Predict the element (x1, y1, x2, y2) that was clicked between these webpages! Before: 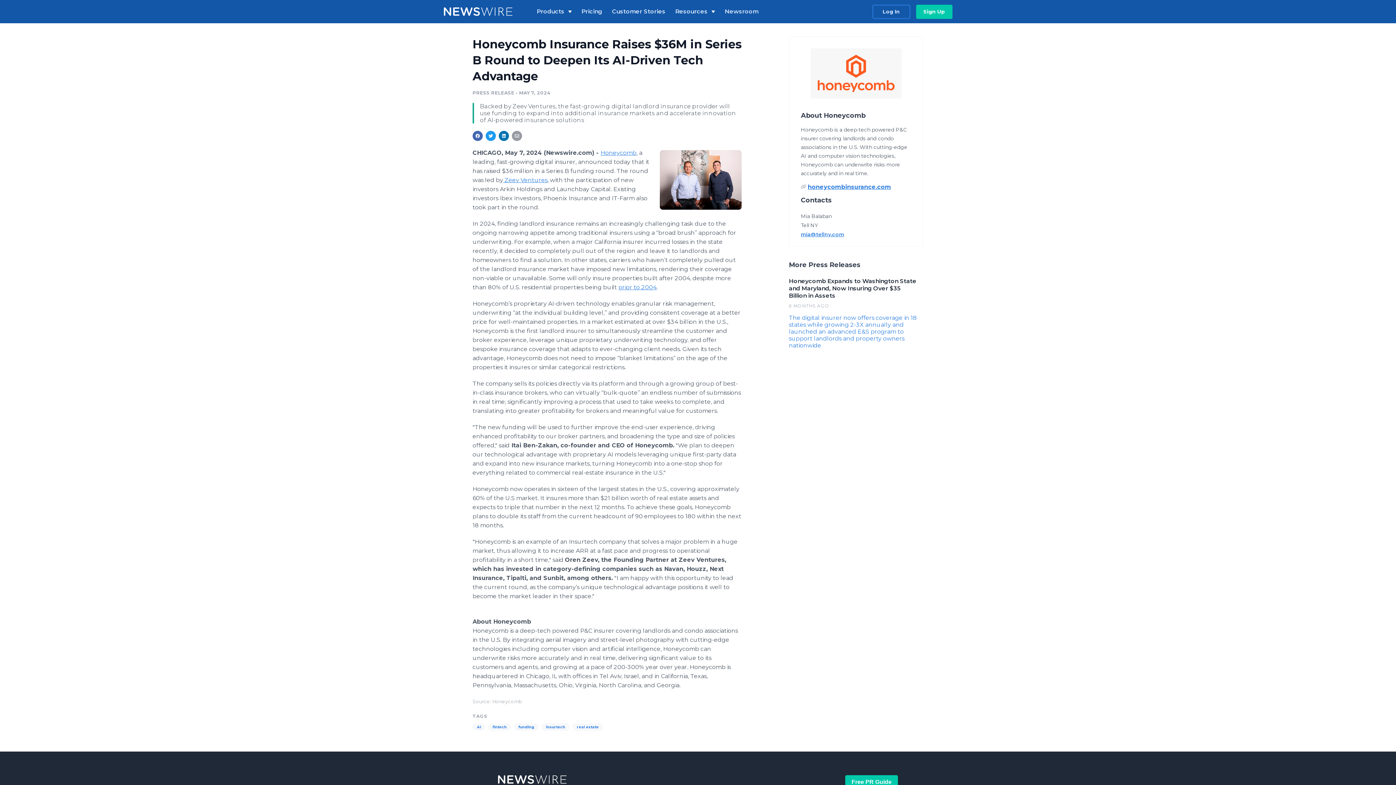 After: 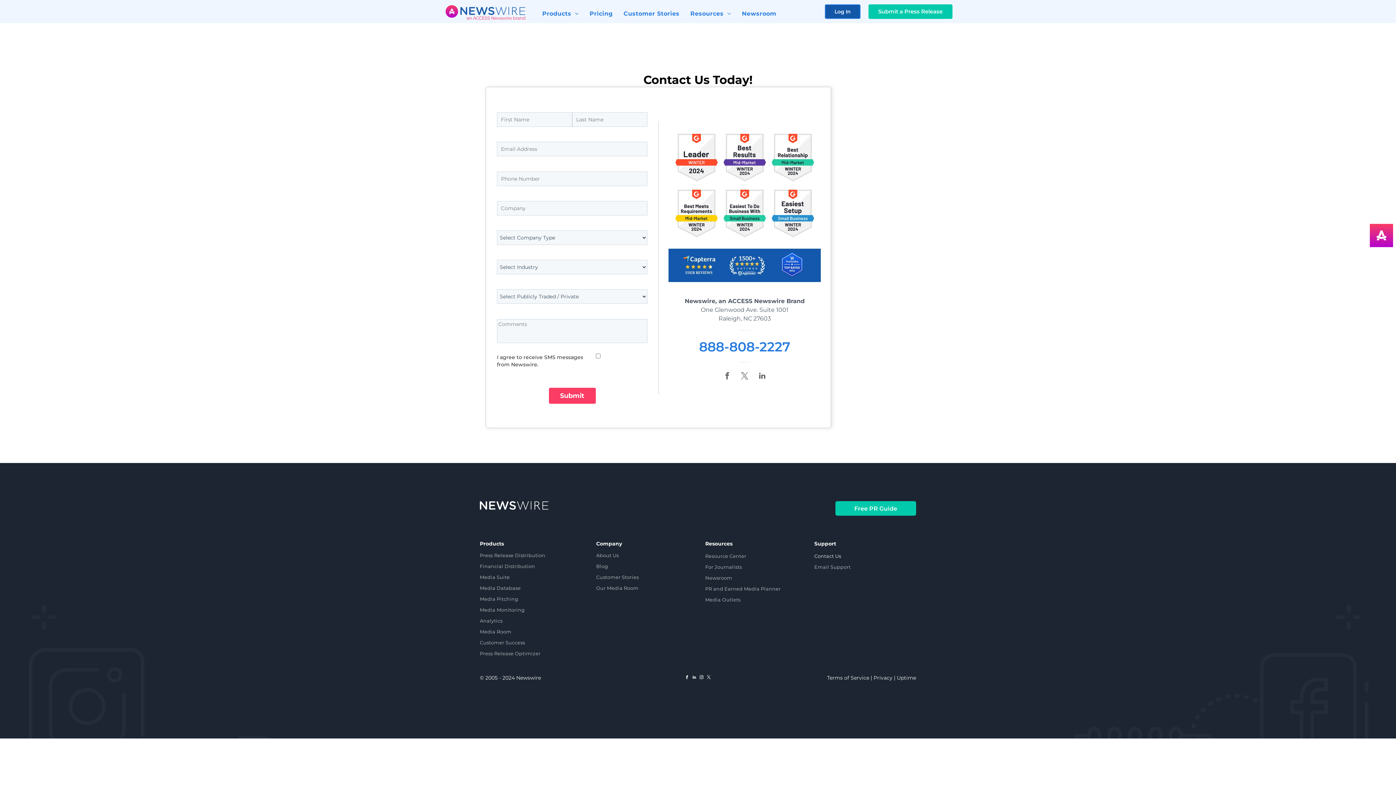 Action: label: Free PR Guide bbox: (845, 775, 898, 789)